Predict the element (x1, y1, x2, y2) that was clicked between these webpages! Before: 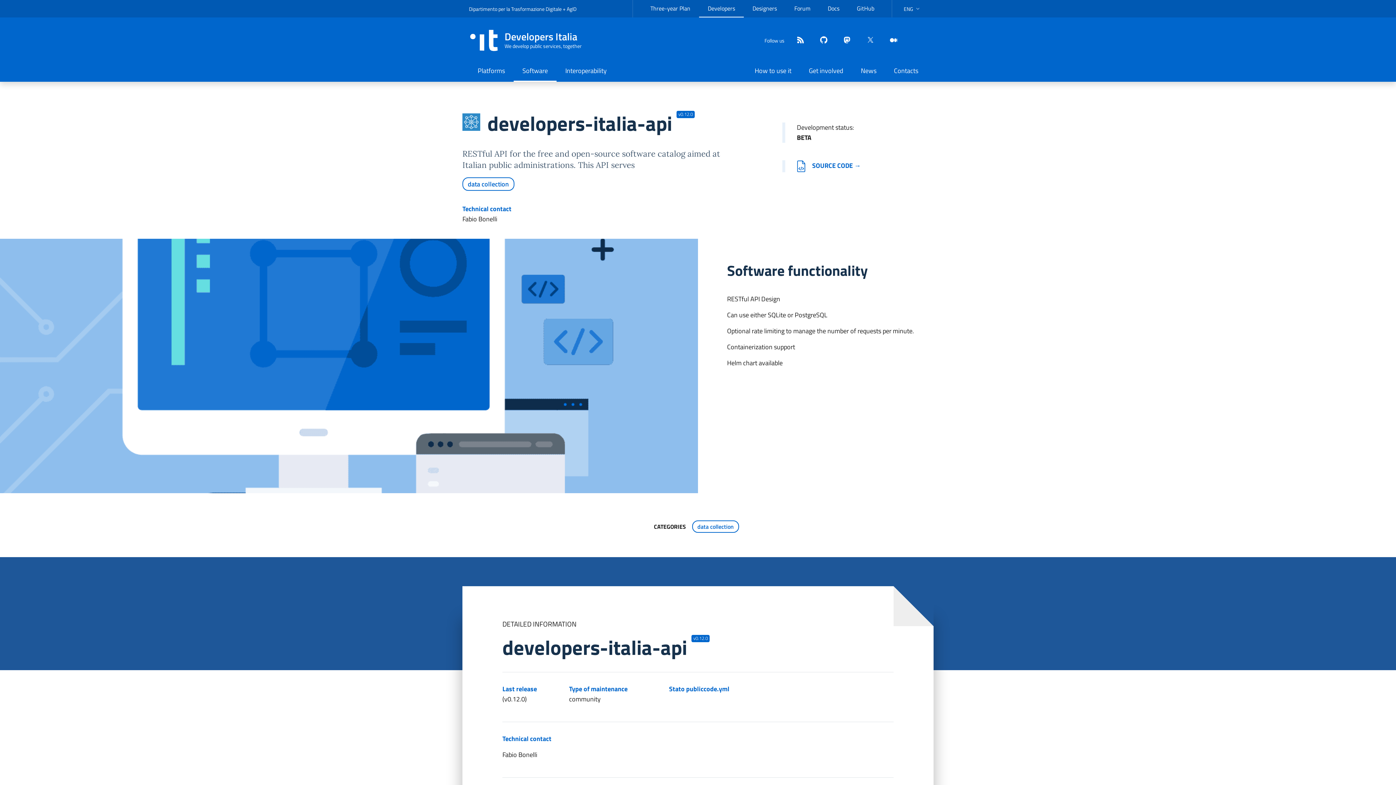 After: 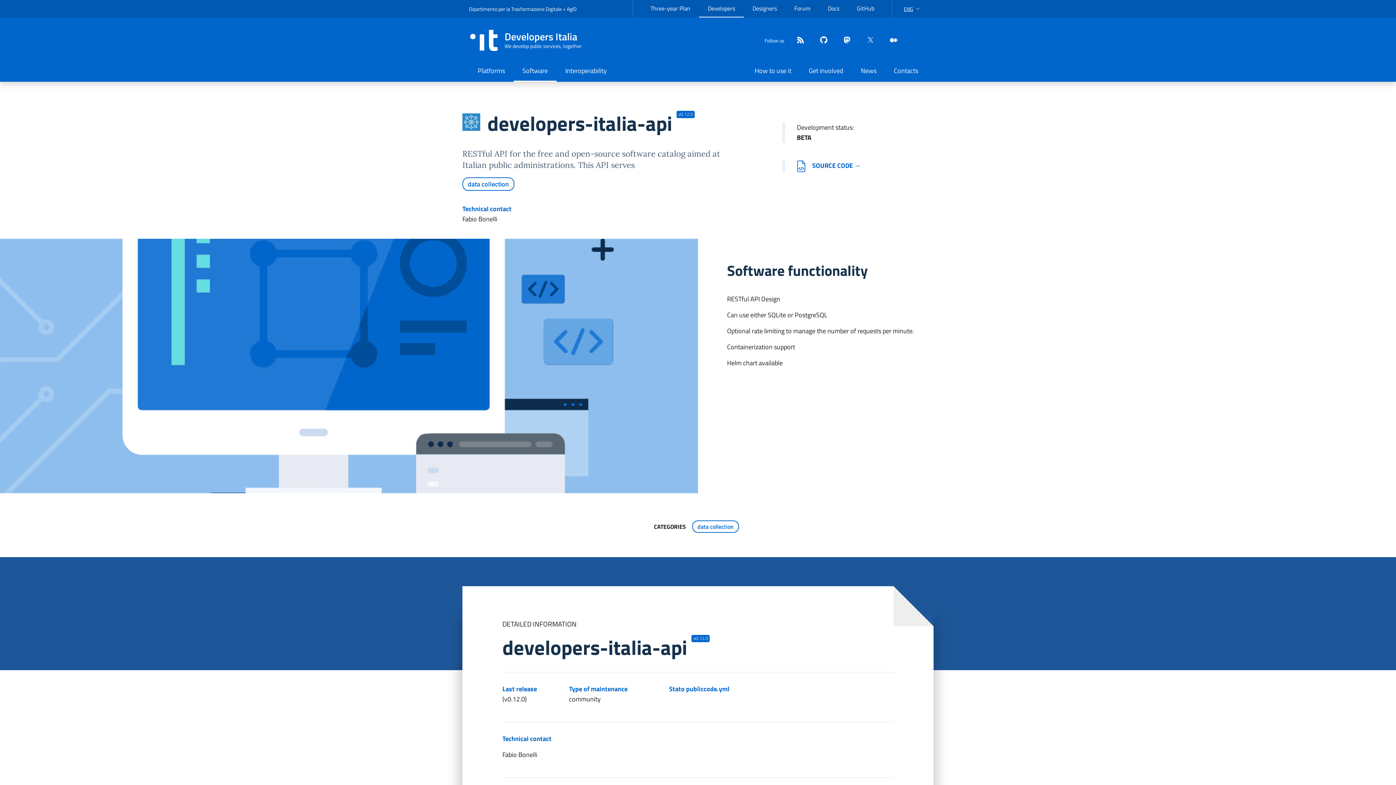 Action: bbox: (898, 0, 927, 16) label: CURRENT LANGUAGE:
ENG